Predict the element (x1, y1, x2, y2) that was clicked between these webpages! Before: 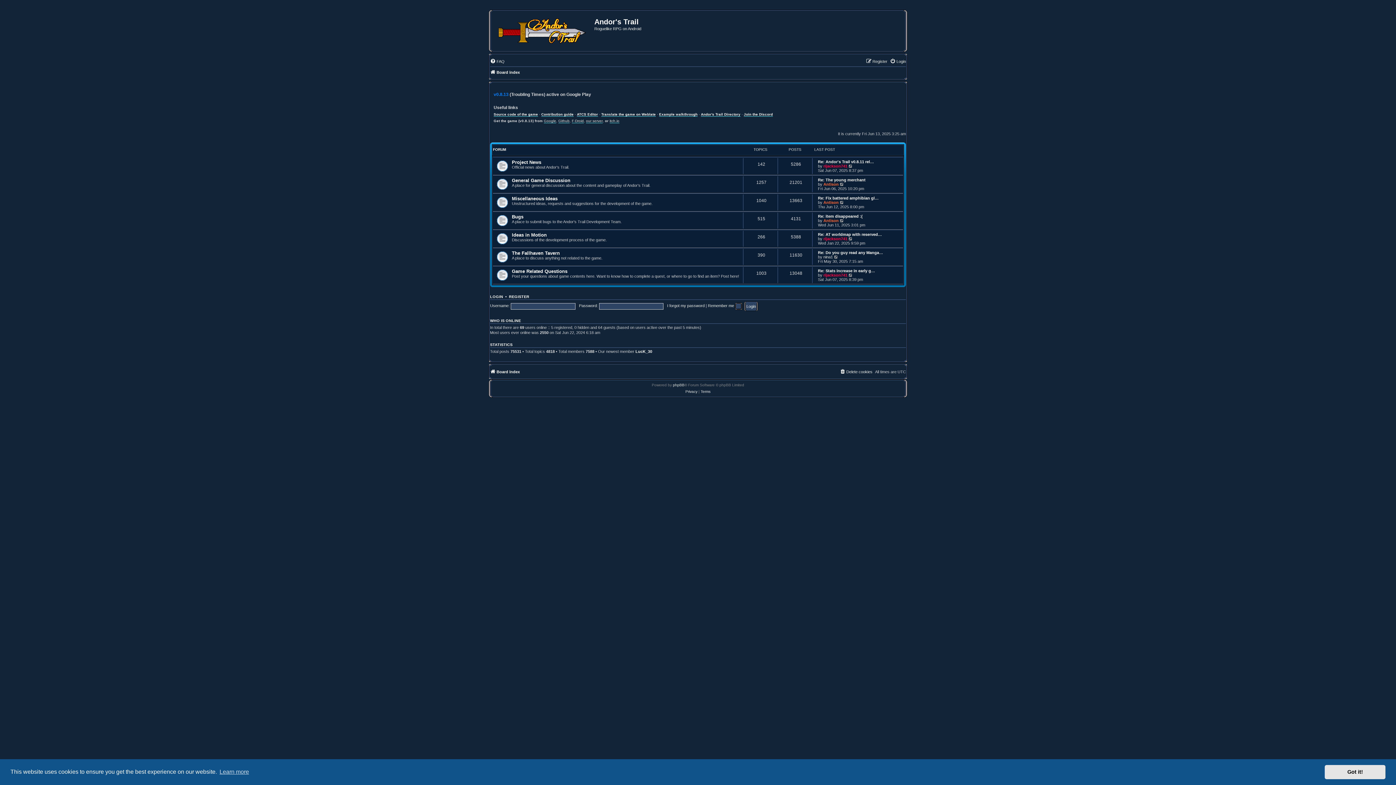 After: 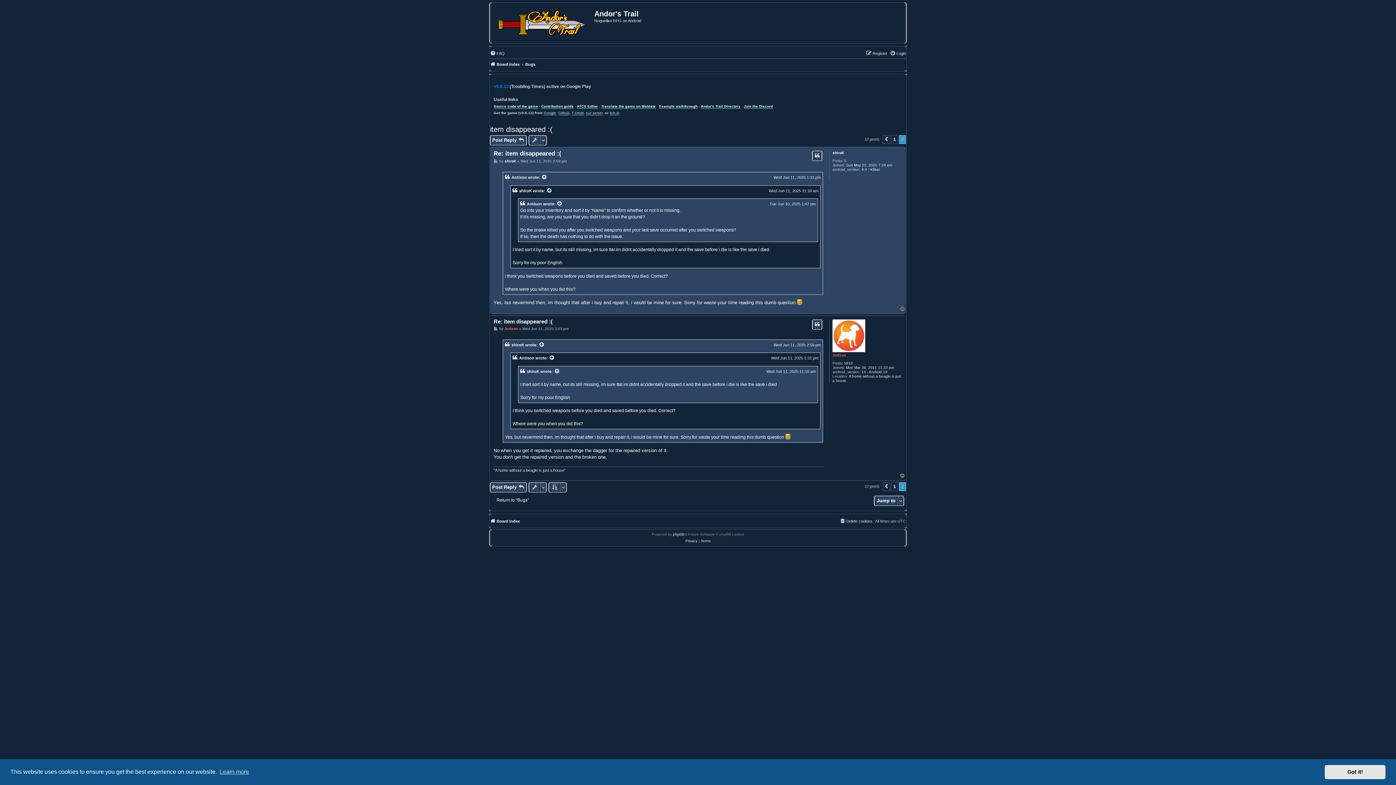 Action: bbox: (840, 218, 844, 222) label: View the latest post